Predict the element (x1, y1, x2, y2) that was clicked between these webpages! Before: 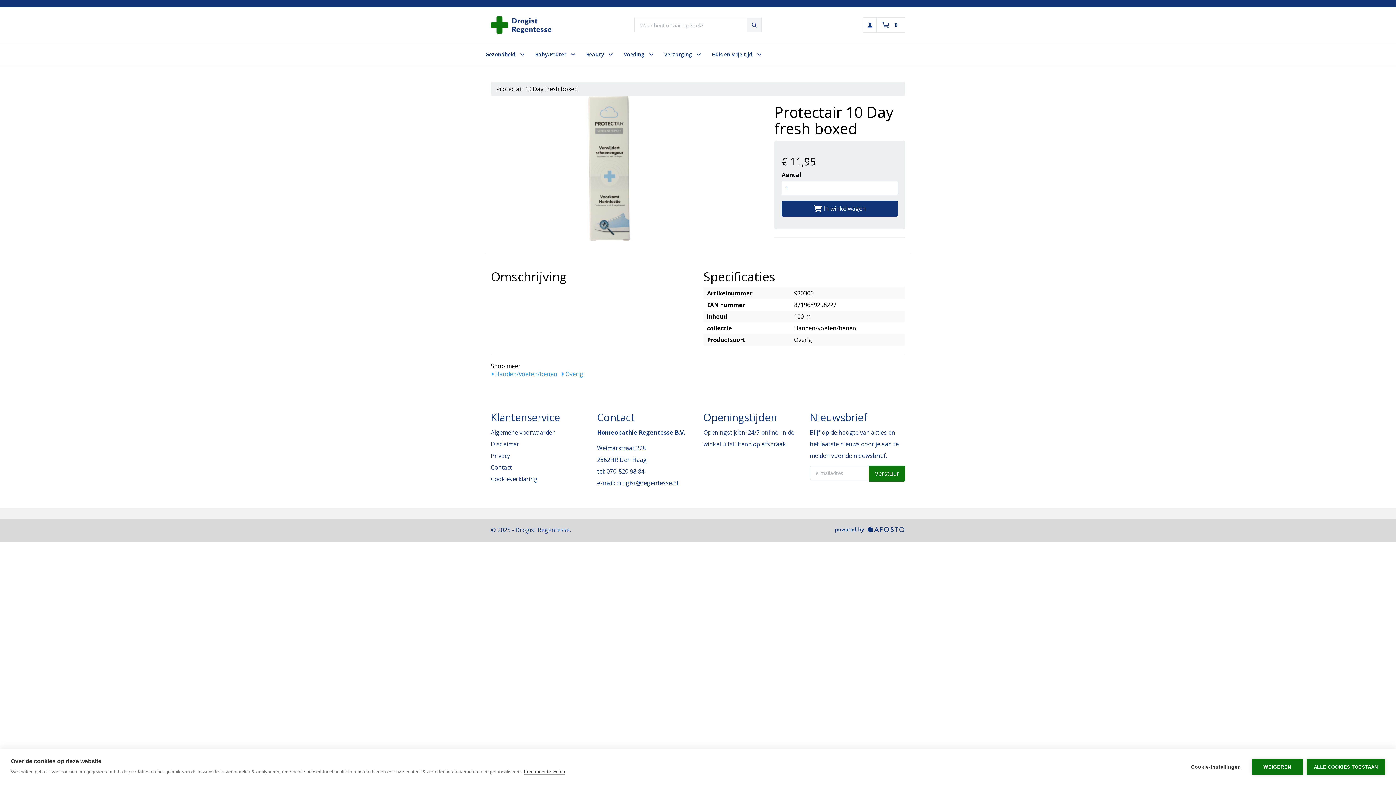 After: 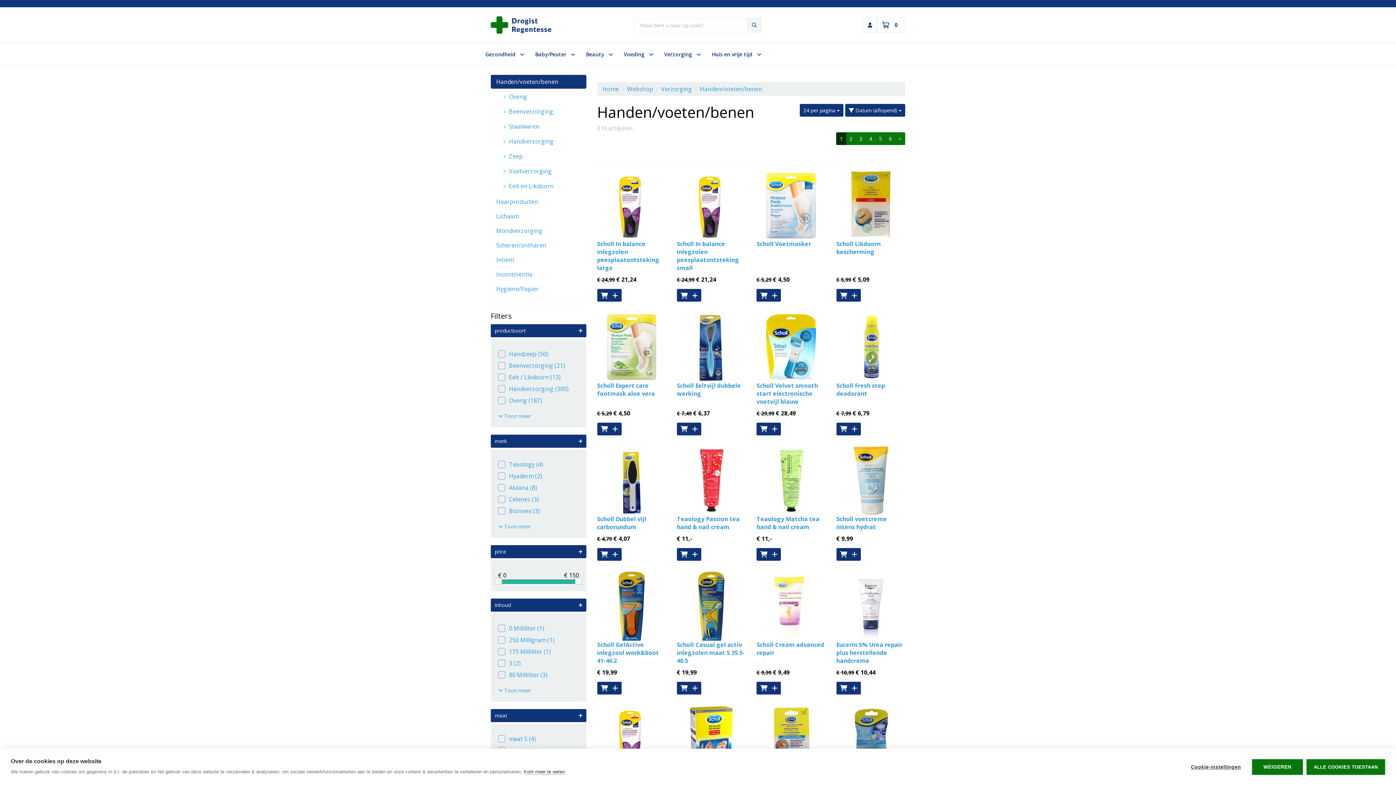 Action: bbox: (490, 370, 557, 378) label:  Handen/voeten/benen